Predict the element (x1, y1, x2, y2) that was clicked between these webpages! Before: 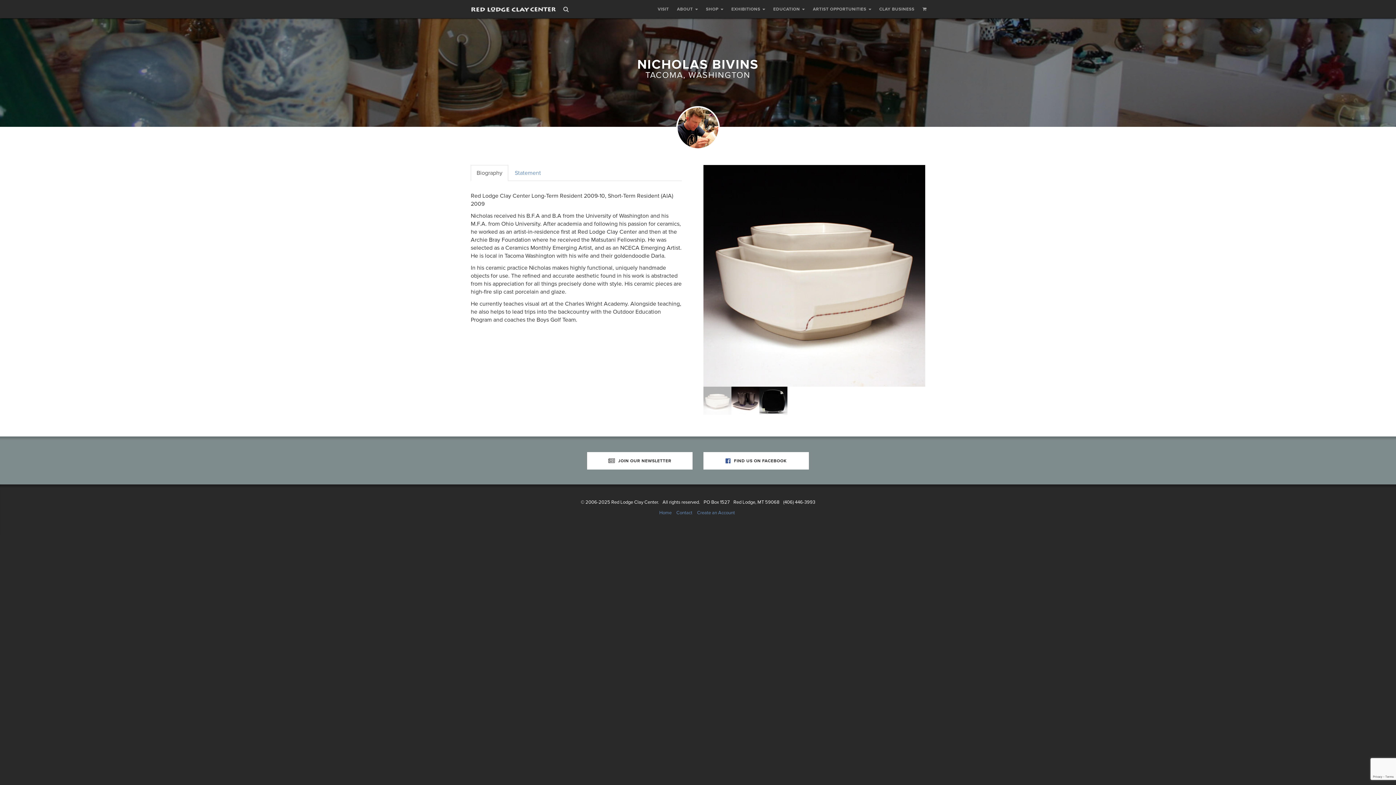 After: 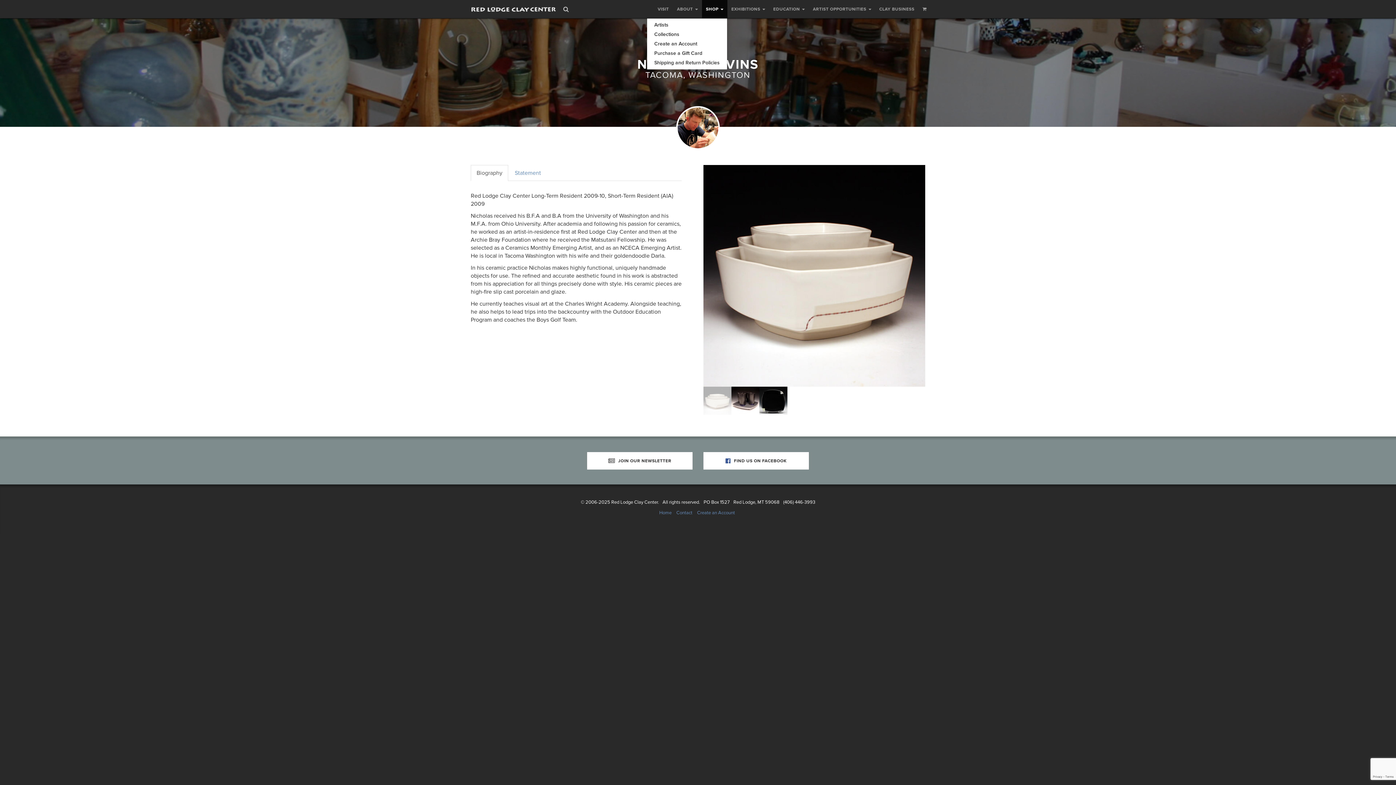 Action: label: SHOP  bbox: (702, 0, 727, 18)